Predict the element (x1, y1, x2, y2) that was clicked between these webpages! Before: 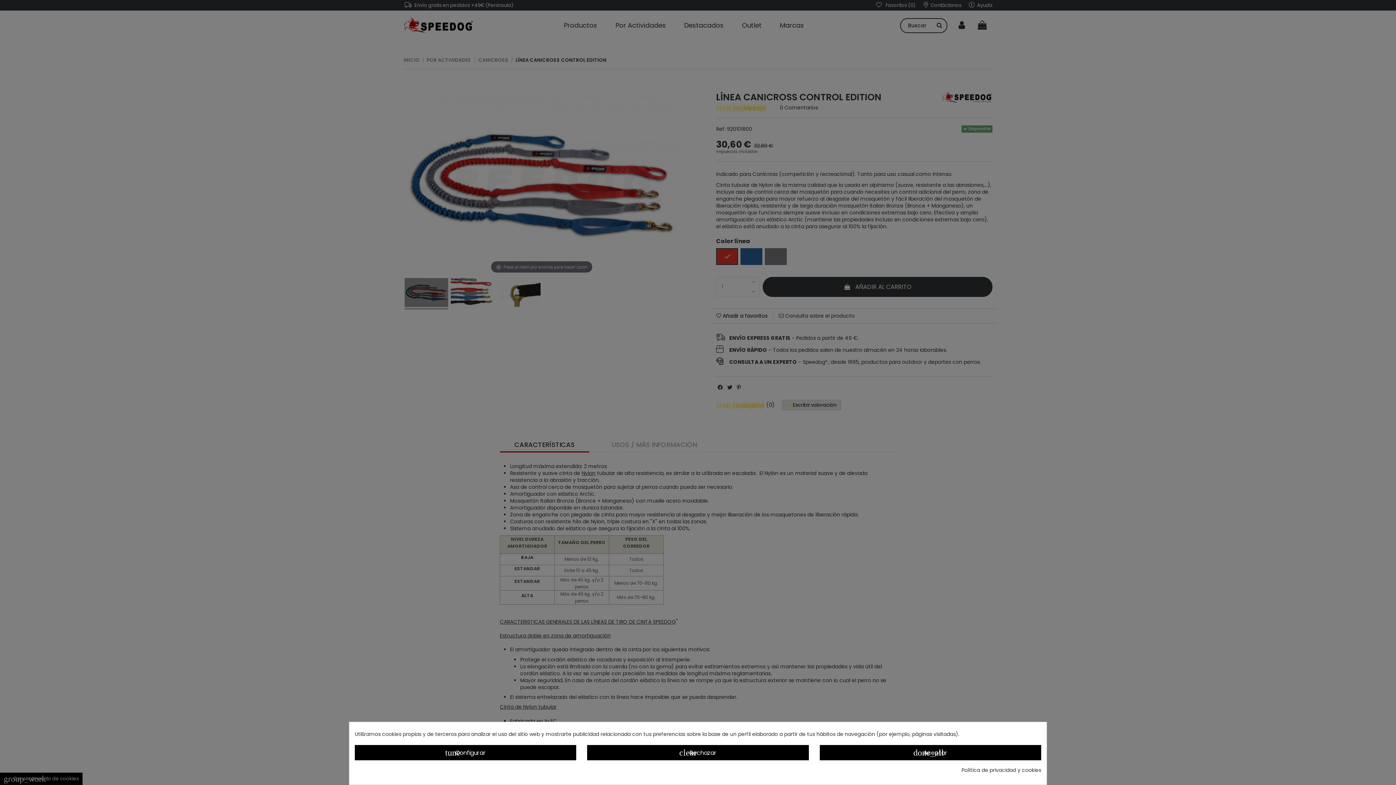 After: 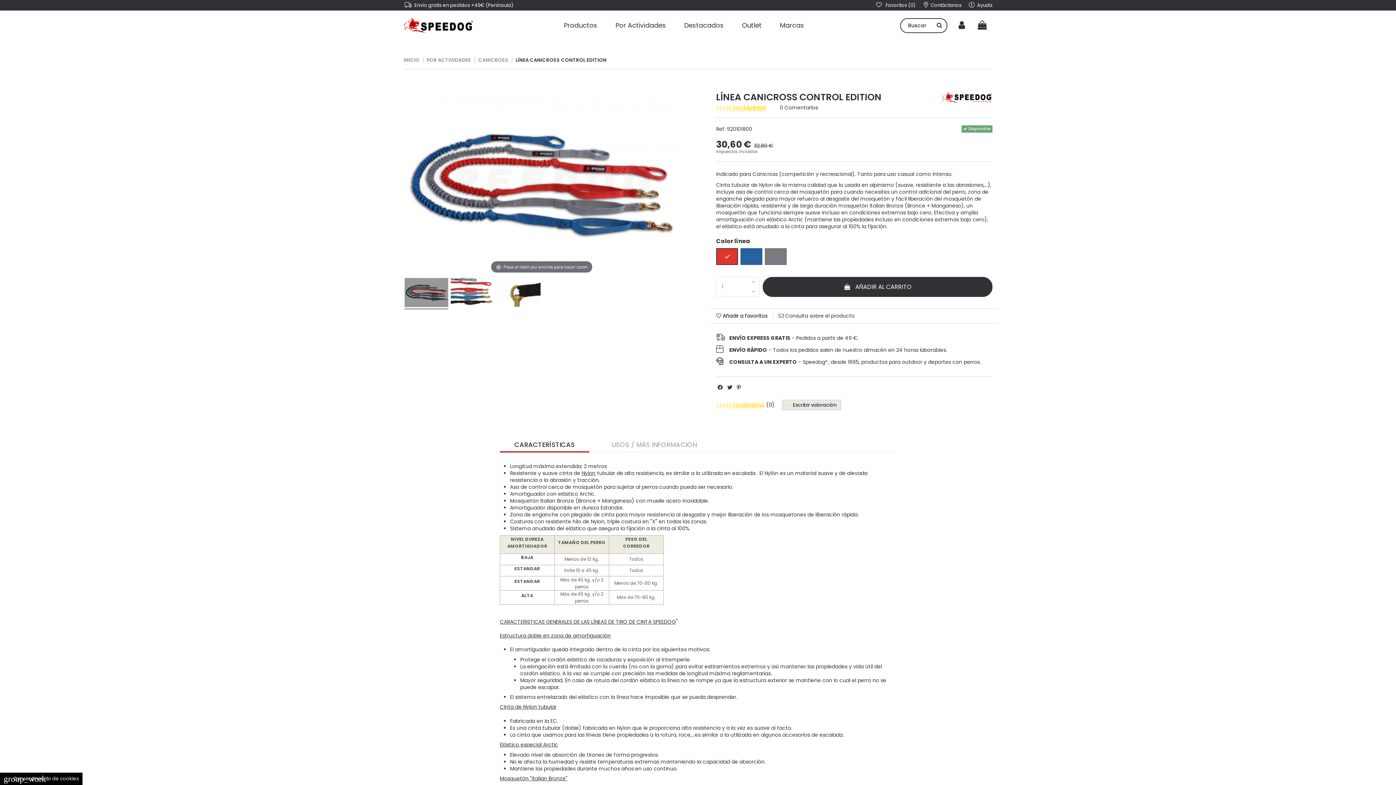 Action: bbox: (819, 745, 1041, 760) label: done_all Aceptar